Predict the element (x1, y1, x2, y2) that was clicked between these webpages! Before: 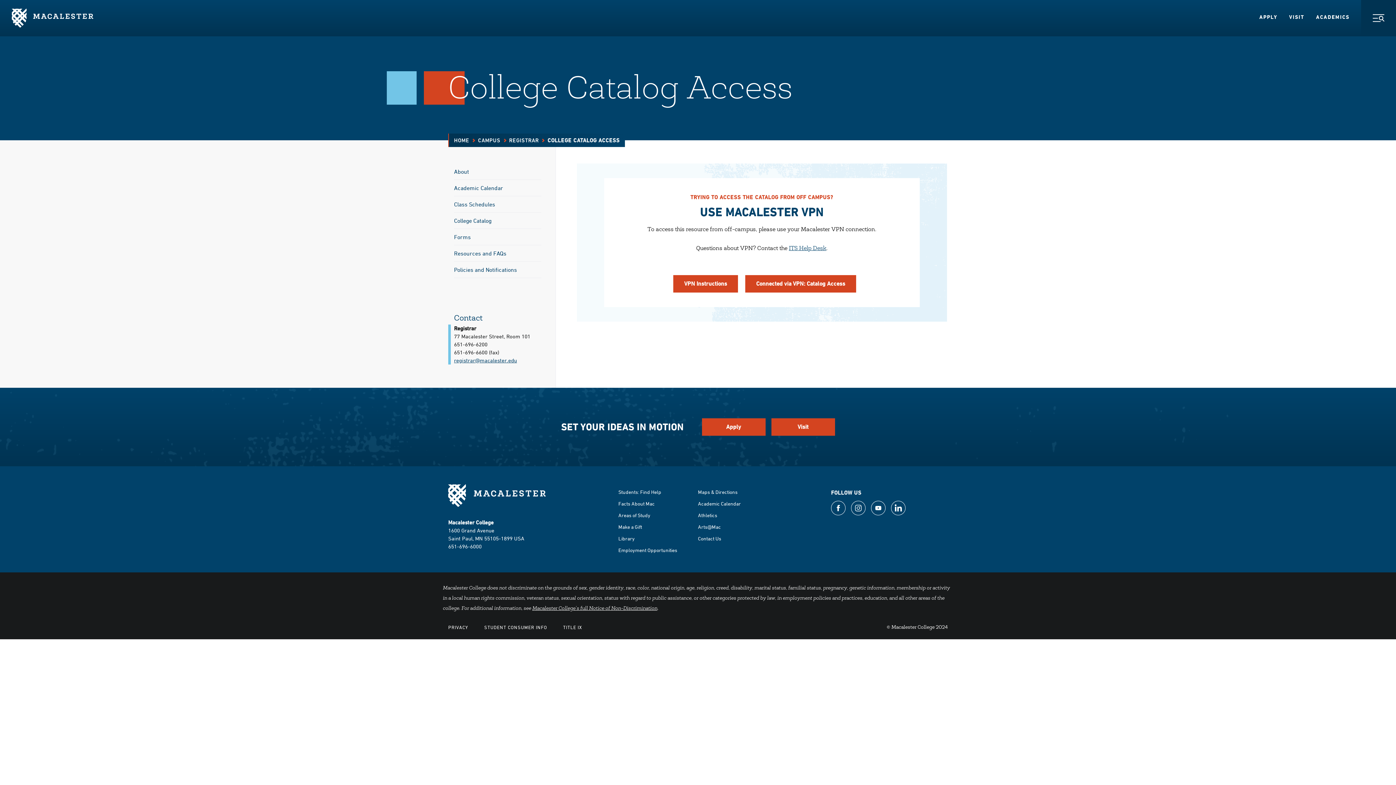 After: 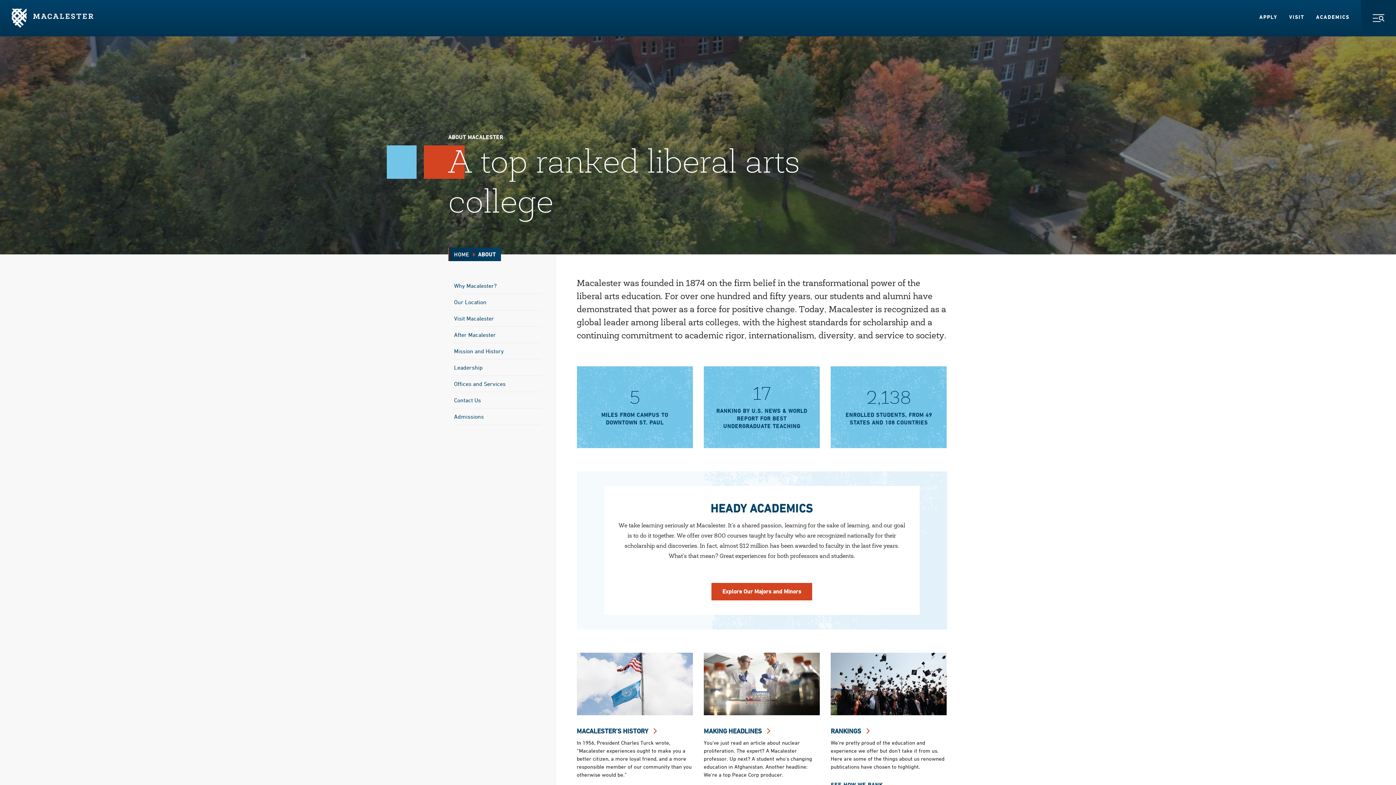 Action: label: Facts About Mac bbox: (618, 500, 654, 506)